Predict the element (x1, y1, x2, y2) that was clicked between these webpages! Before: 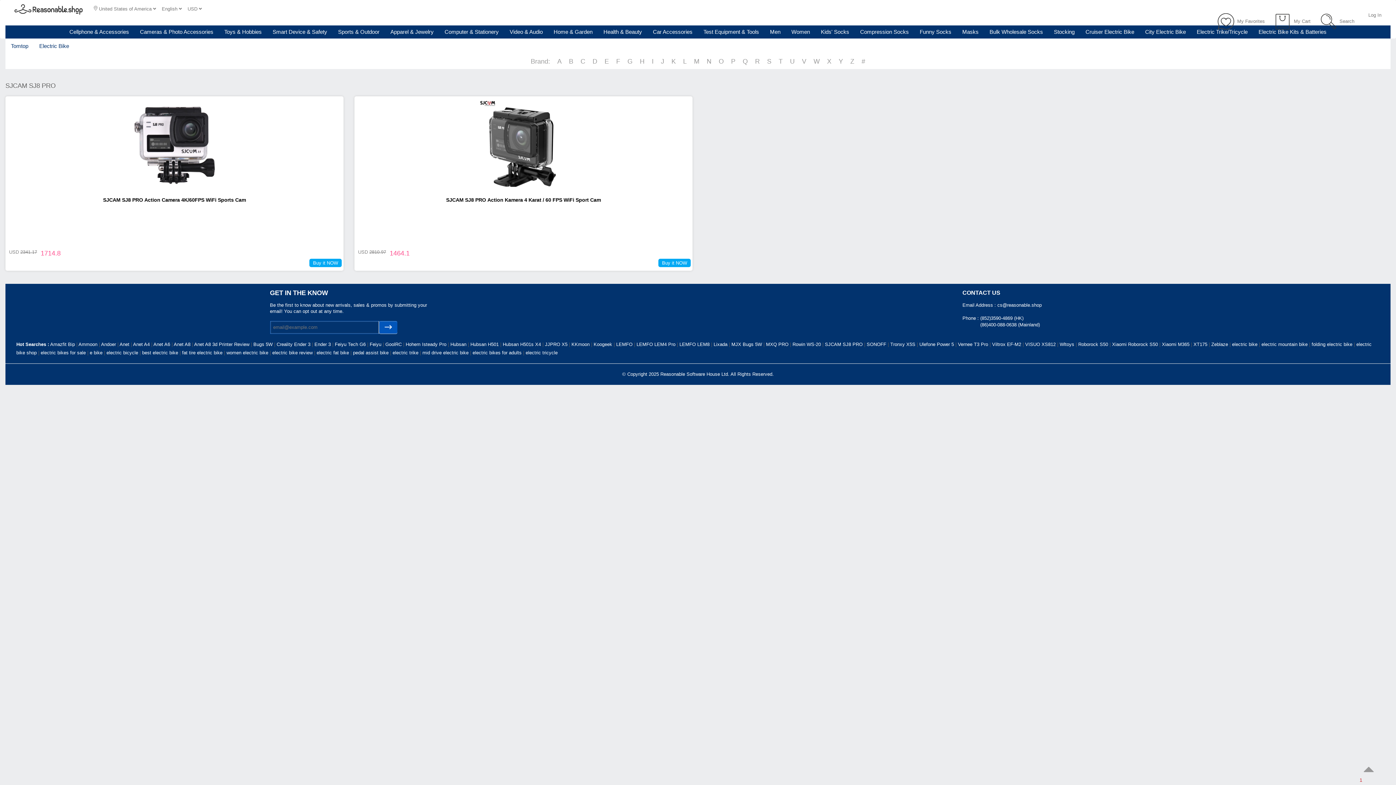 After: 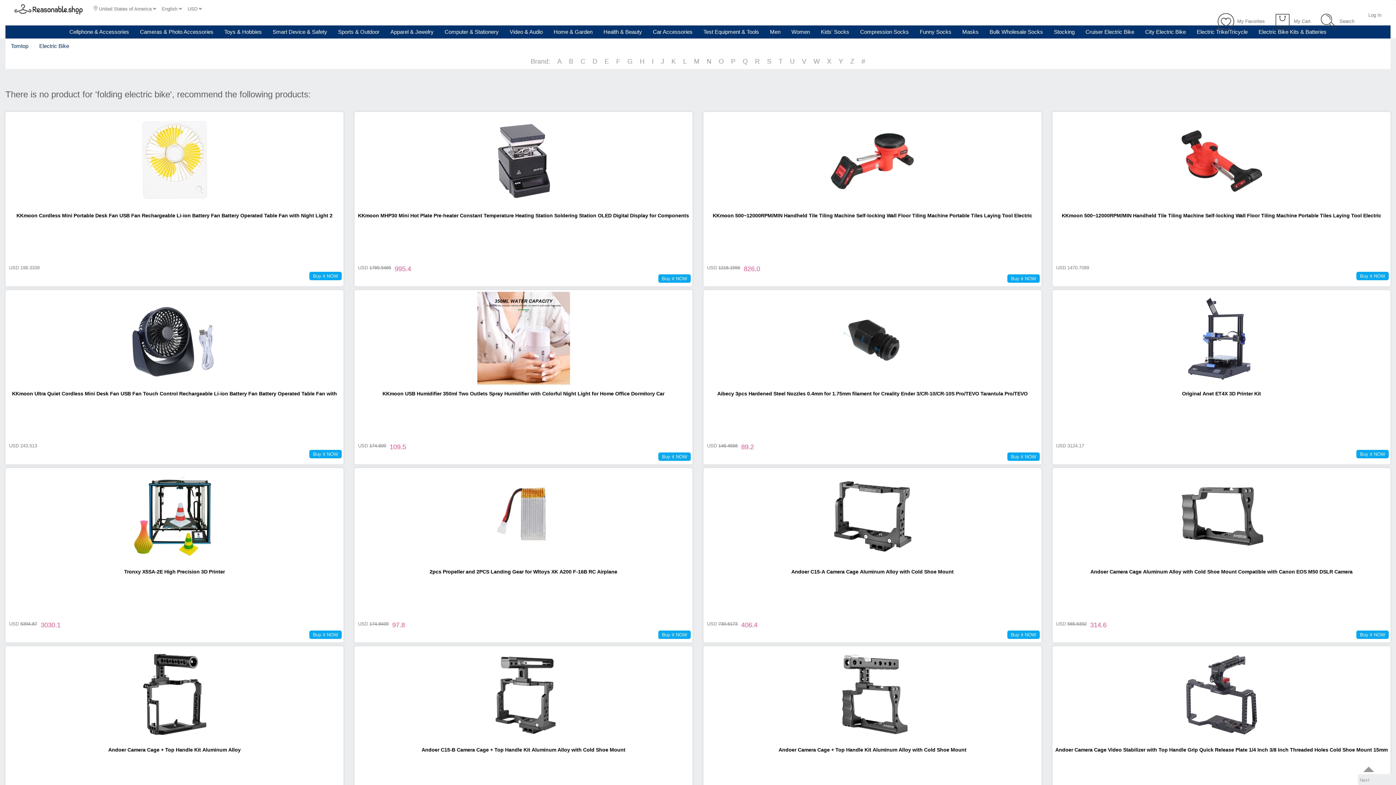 Action: label: folding electric bike  bbox: (1312, 341, 1354, 347)